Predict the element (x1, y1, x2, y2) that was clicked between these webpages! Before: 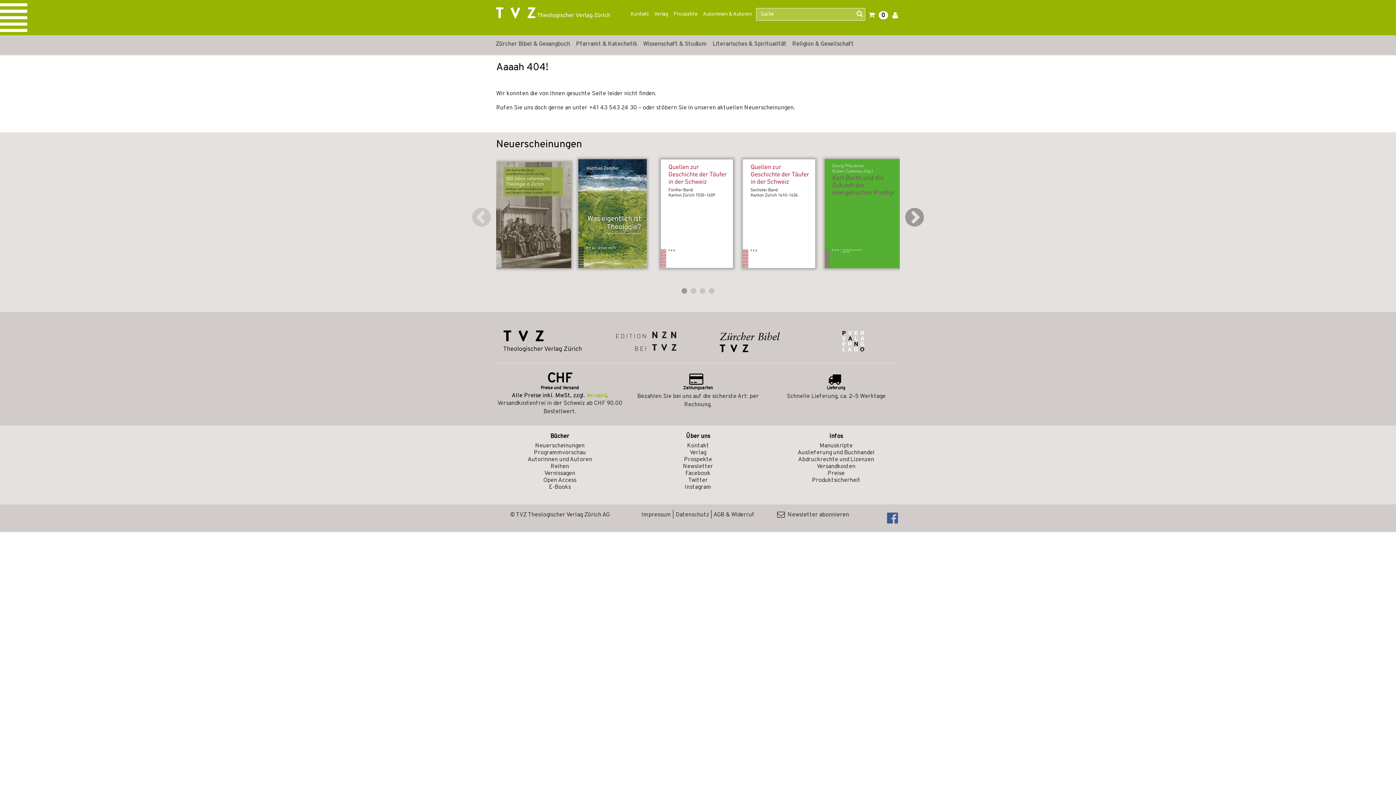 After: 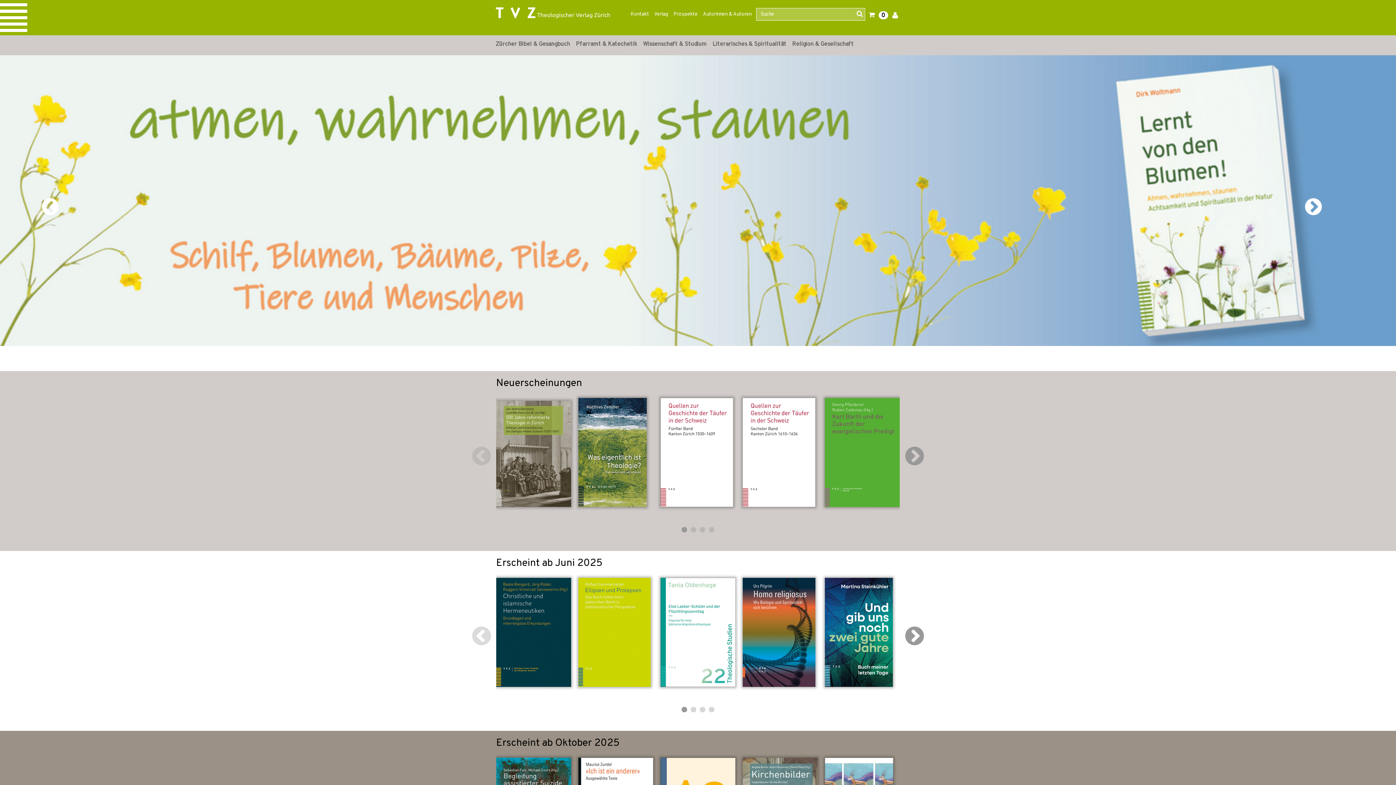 Action: label:   bbox: (493, 7, 620, 35)